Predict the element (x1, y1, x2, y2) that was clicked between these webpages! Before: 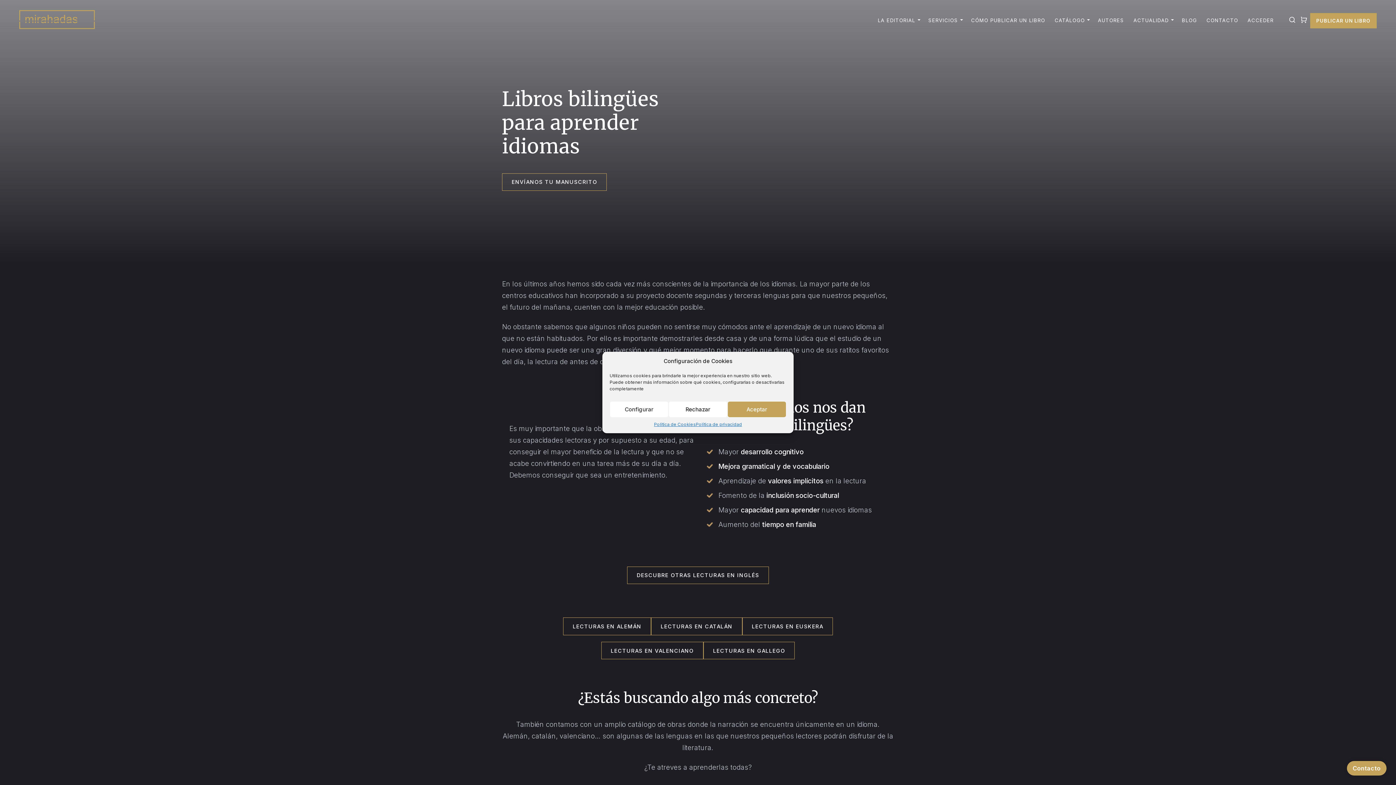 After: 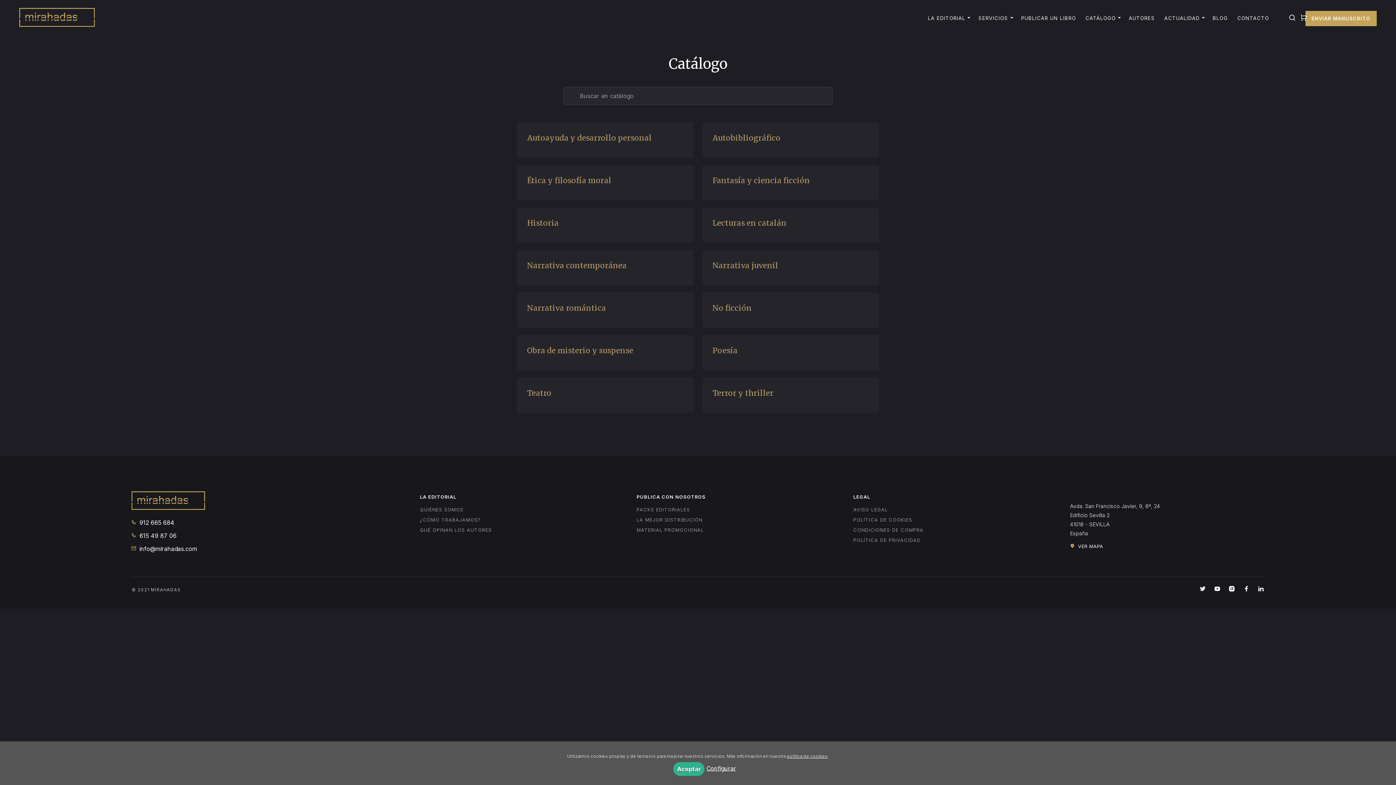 Action: bbox: (1289, 14, 1296, 25)